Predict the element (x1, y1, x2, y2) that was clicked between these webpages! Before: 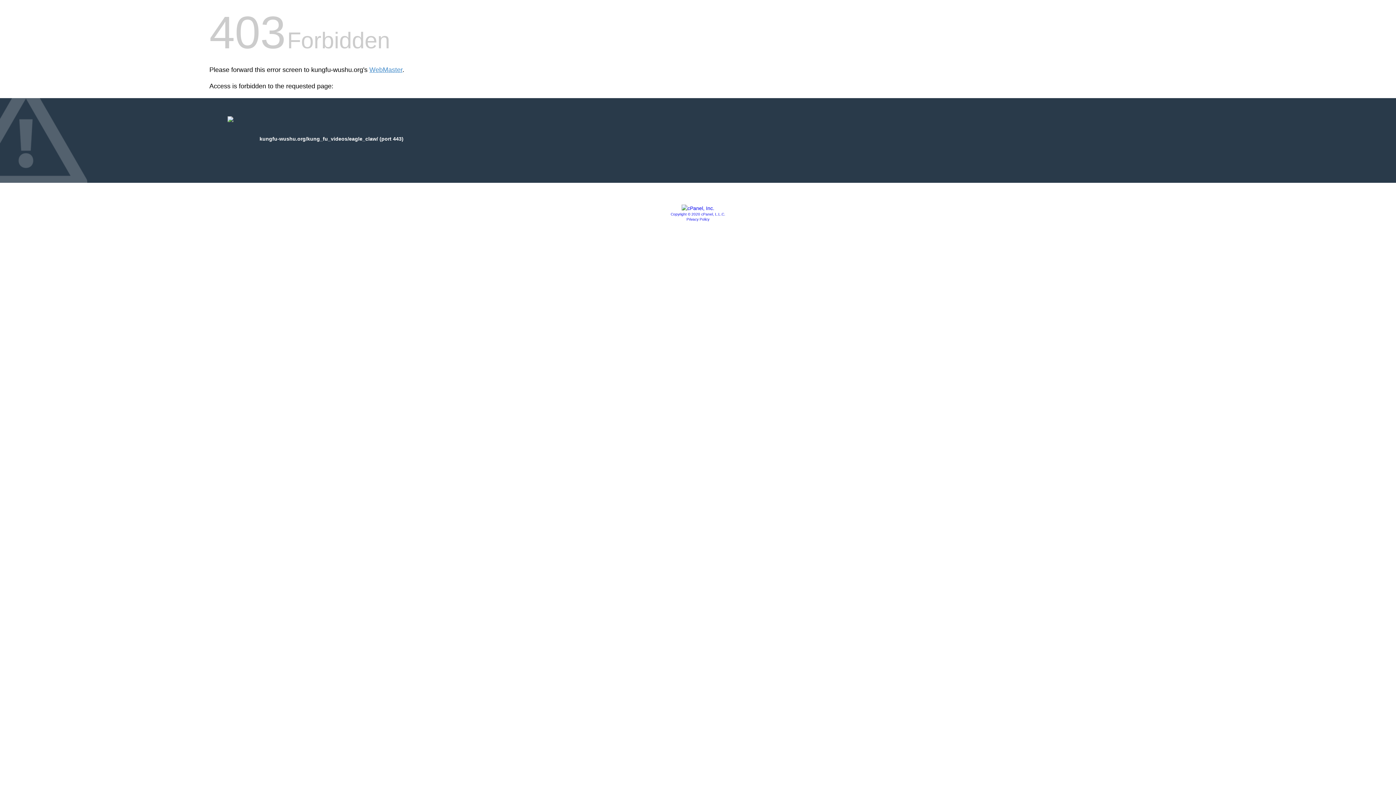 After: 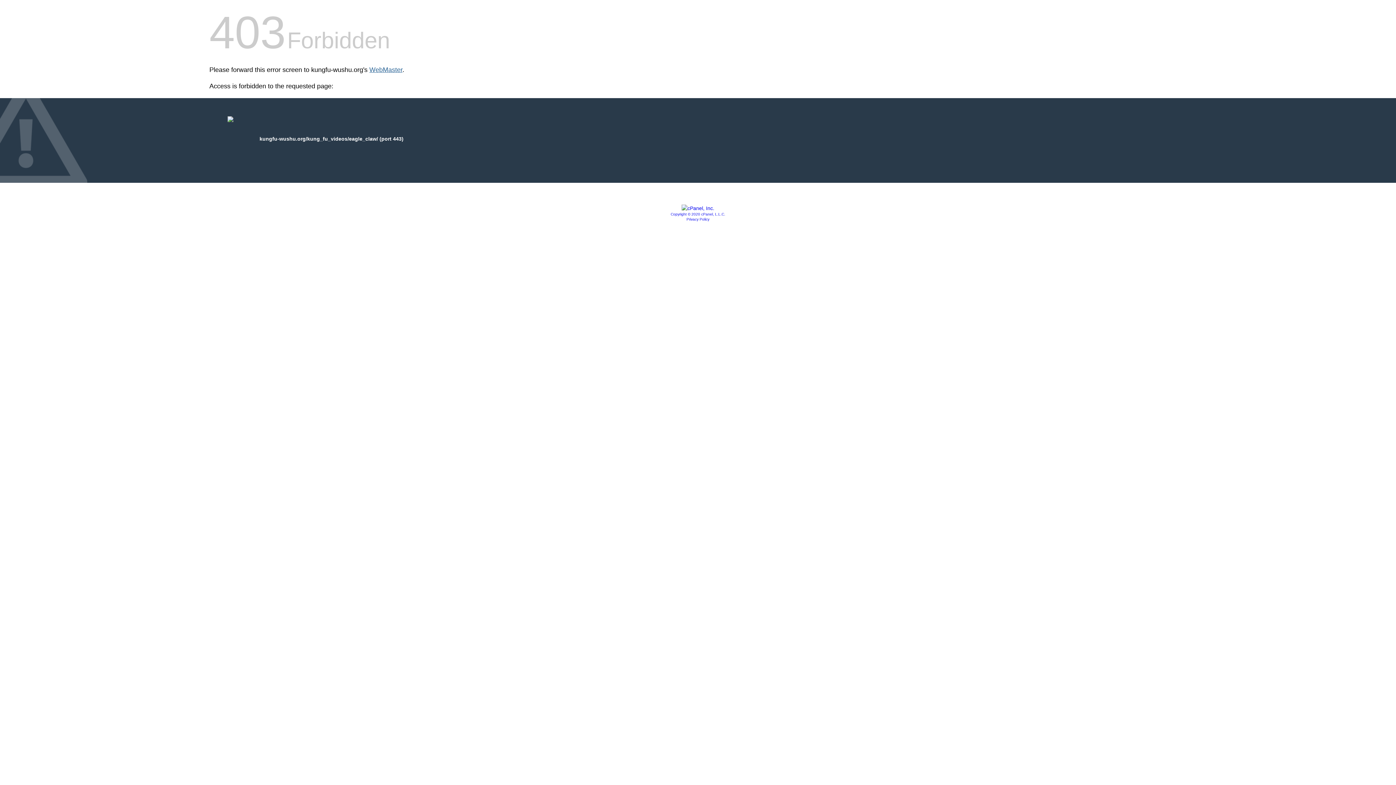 Action: label: WebMaster bbox: (369, 66, 402, 73)